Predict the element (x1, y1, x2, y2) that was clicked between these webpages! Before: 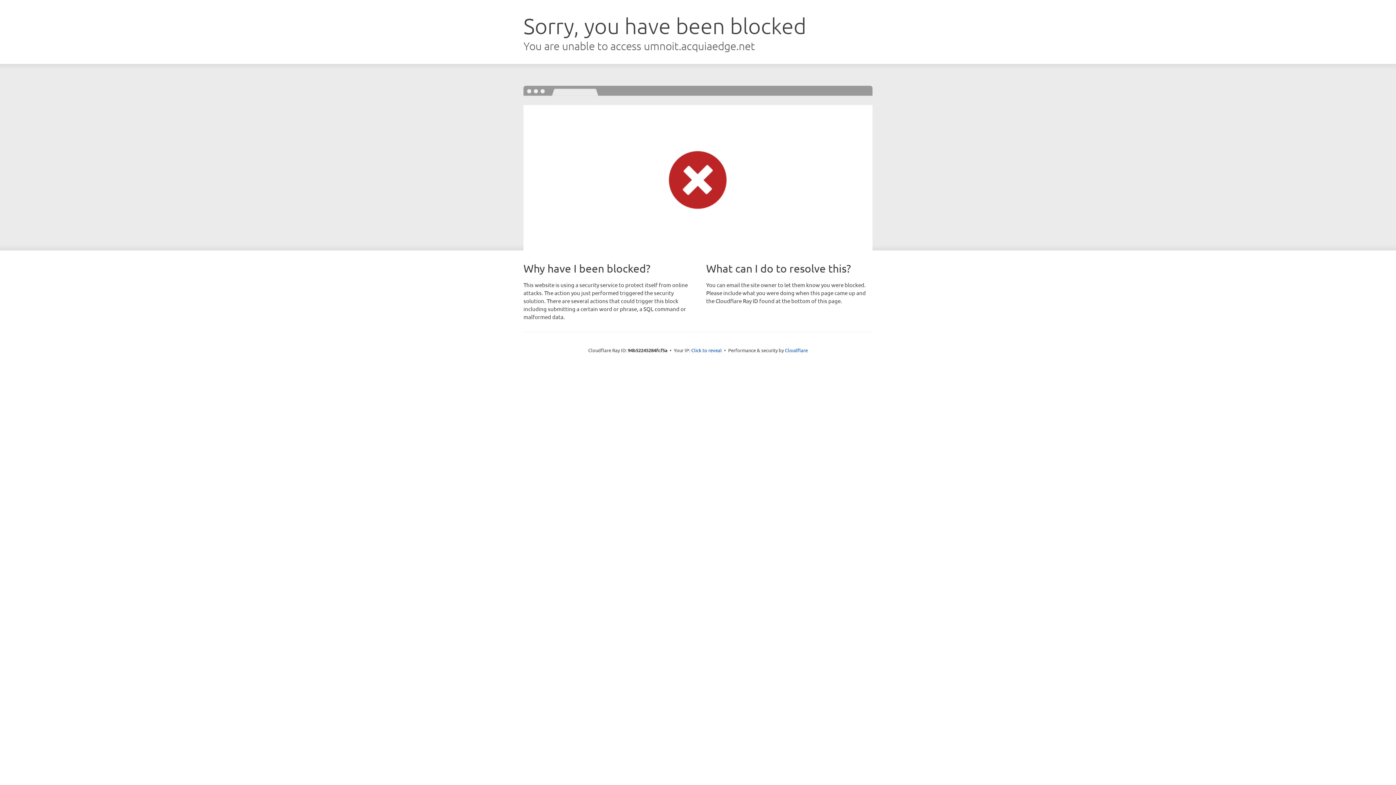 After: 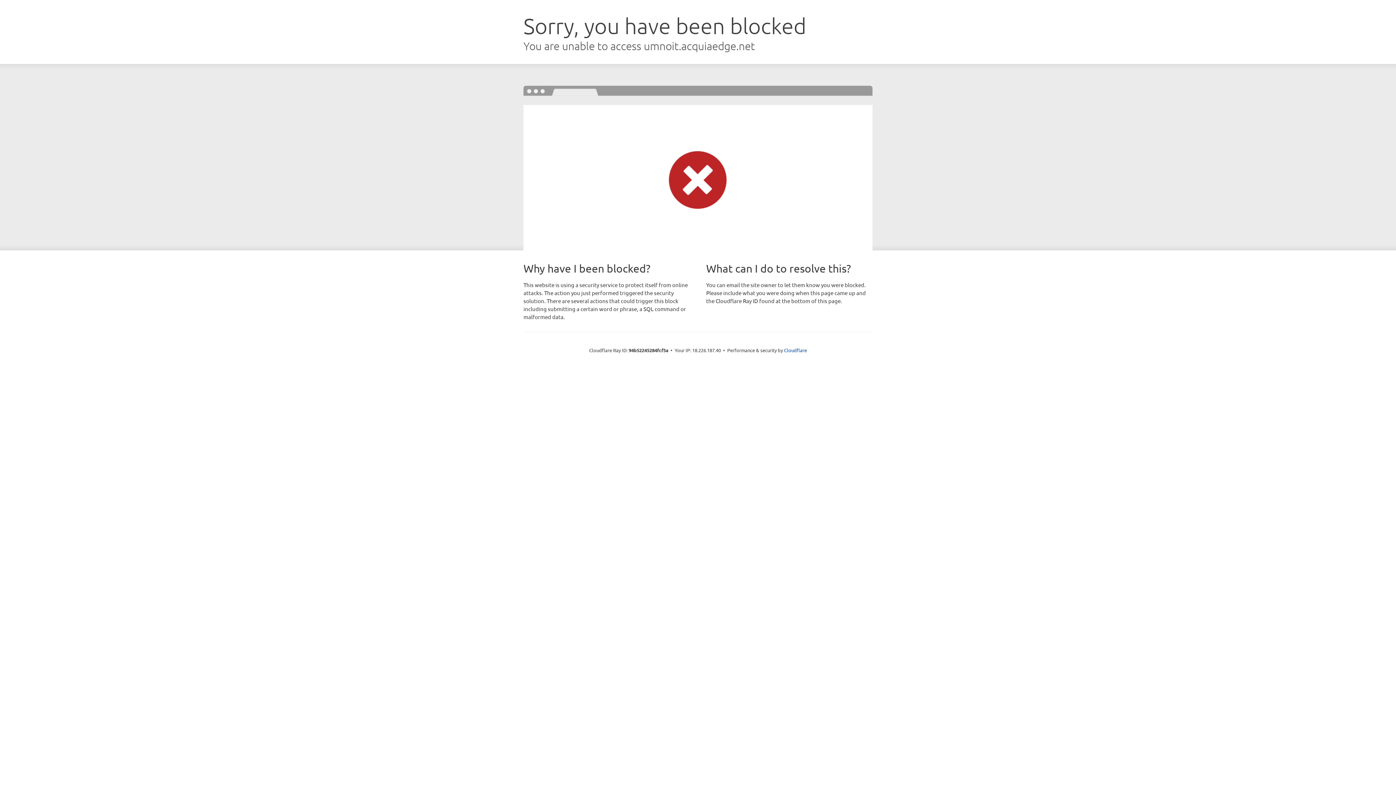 Action: bbox: (691, 346, 722, 353) label: Click to reveal